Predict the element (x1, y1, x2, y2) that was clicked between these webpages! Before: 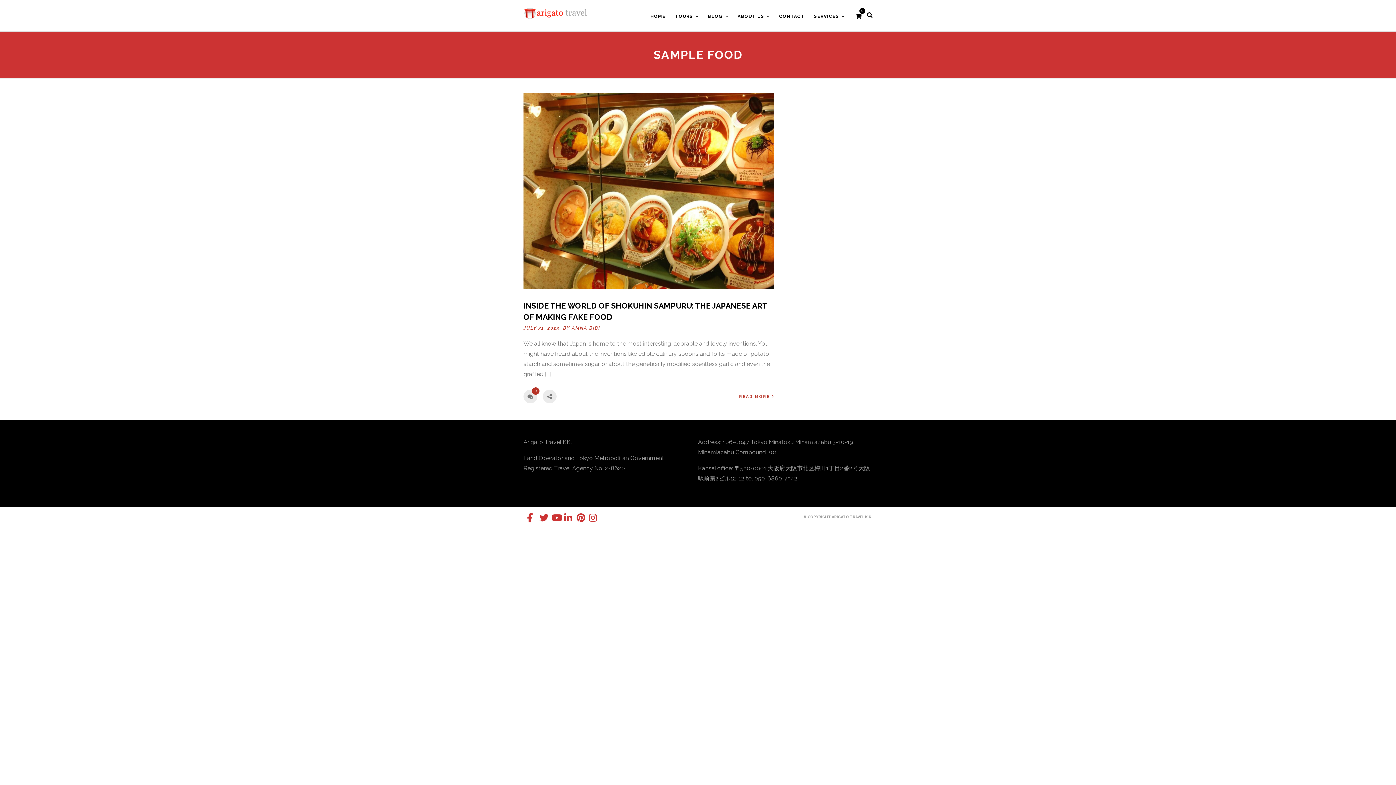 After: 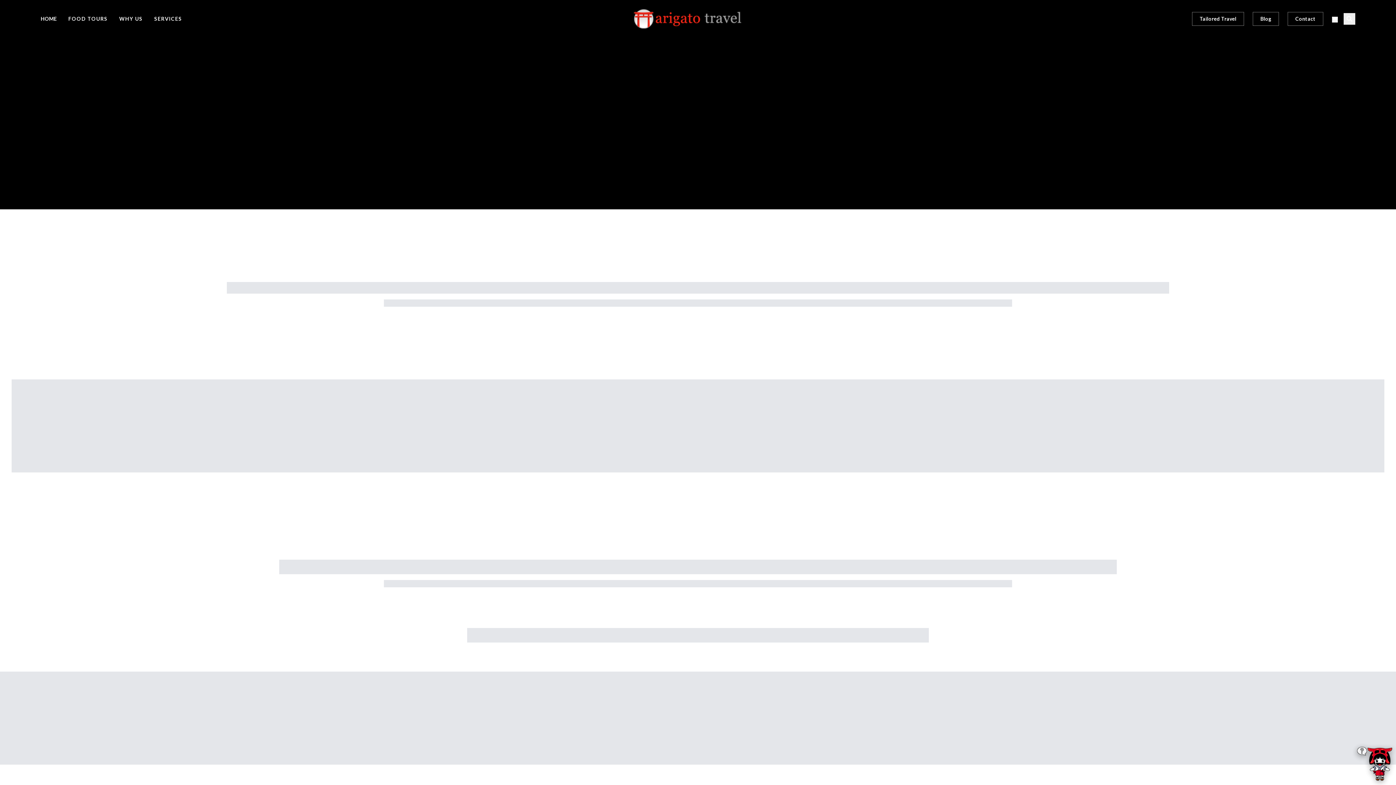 Action: bbox: (855, 13, 861, 20)